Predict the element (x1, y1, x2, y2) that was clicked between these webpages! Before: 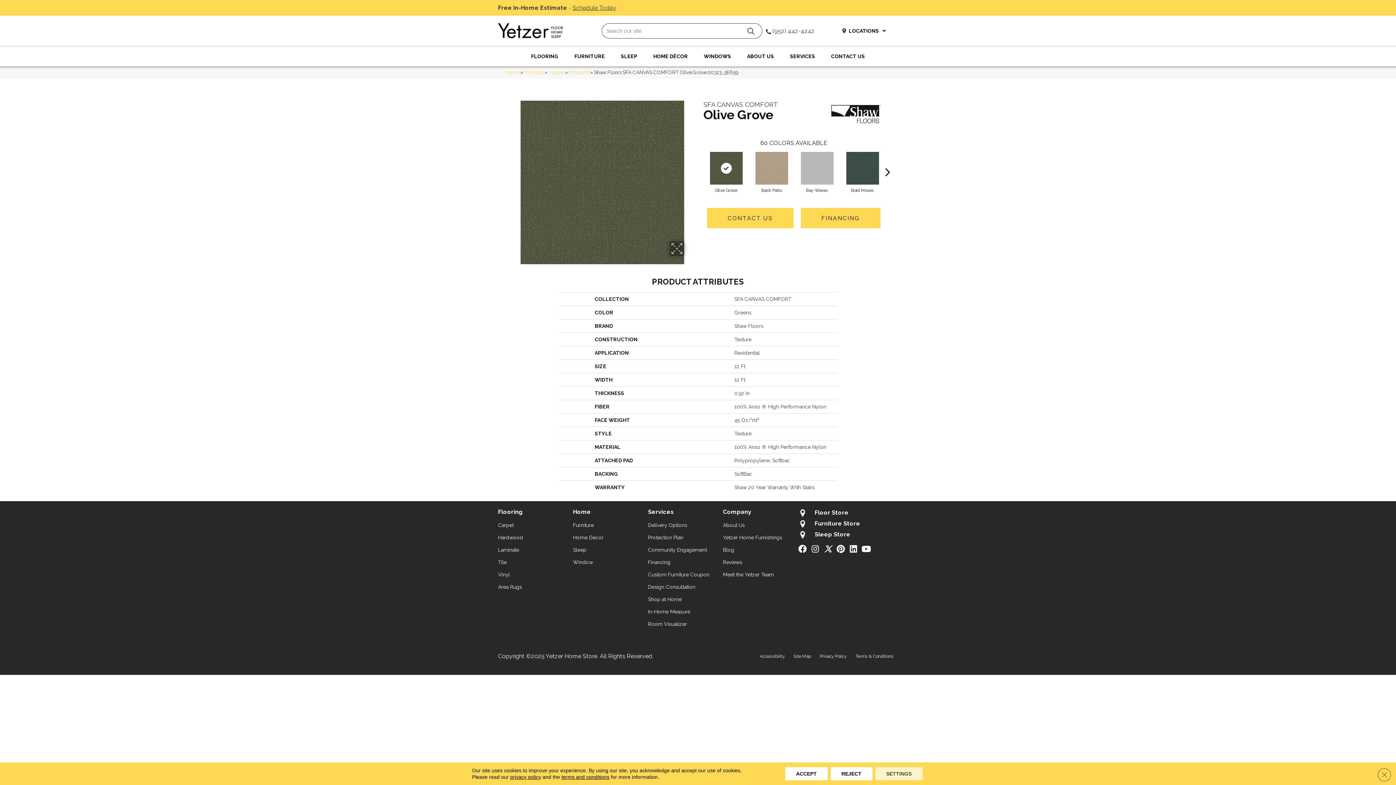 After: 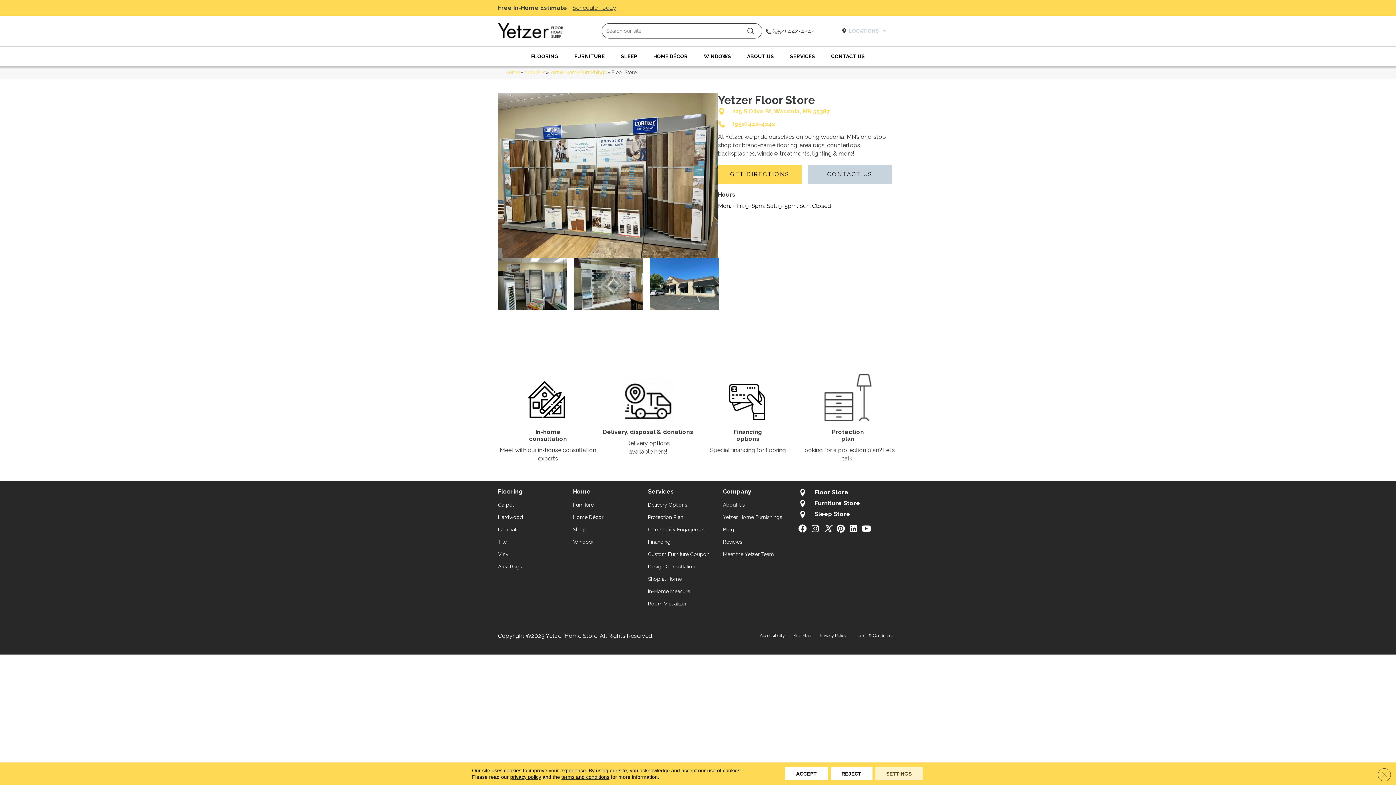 Action: label: Go to /about/locations/flooring-store/ bbox: (798, 508, 898, 519)